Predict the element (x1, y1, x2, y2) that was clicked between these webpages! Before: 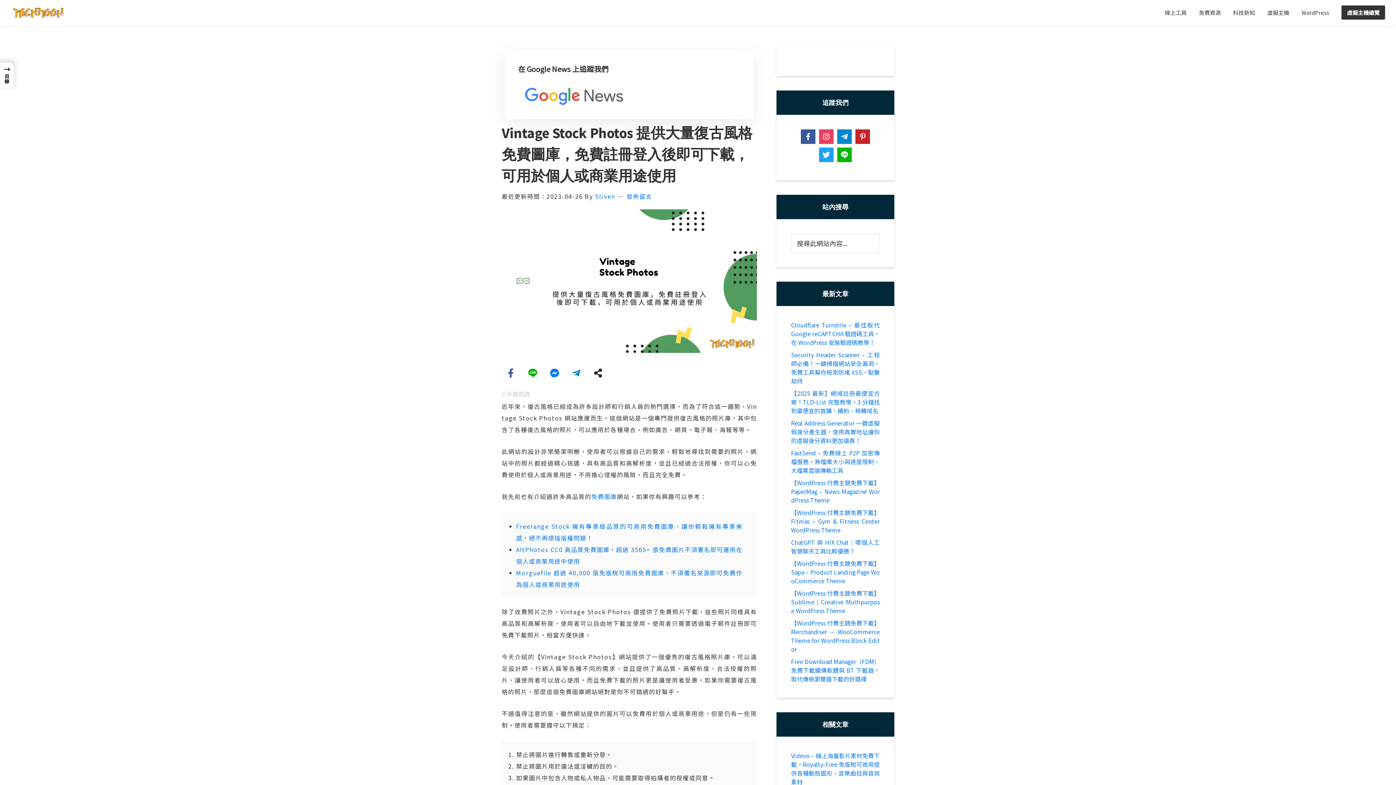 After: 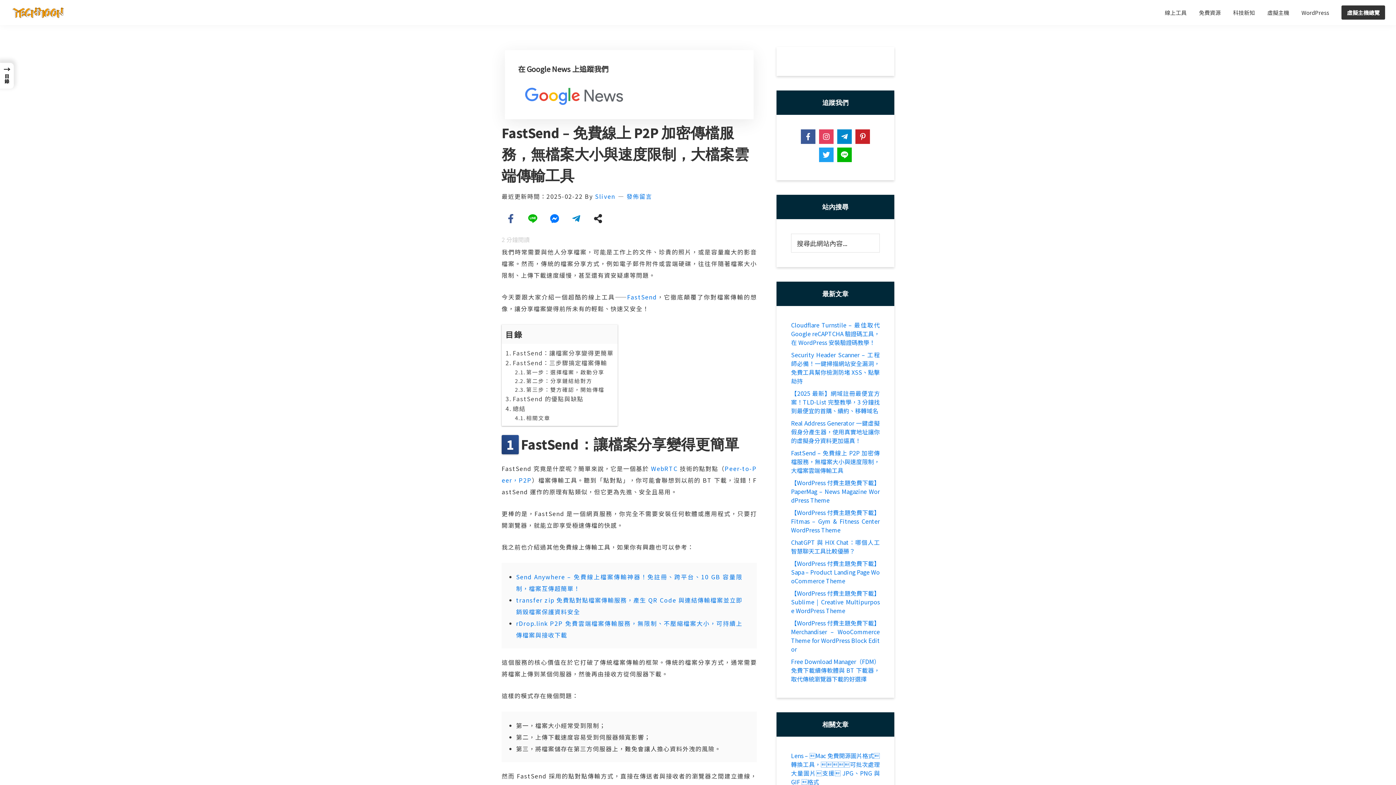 Action: bbox: (791, 448, 880, 474) label: FastSend – 免費線上 P2P 加密傳檔服務，無檔案大小與速度限制，大檔案雲端傳輸工具